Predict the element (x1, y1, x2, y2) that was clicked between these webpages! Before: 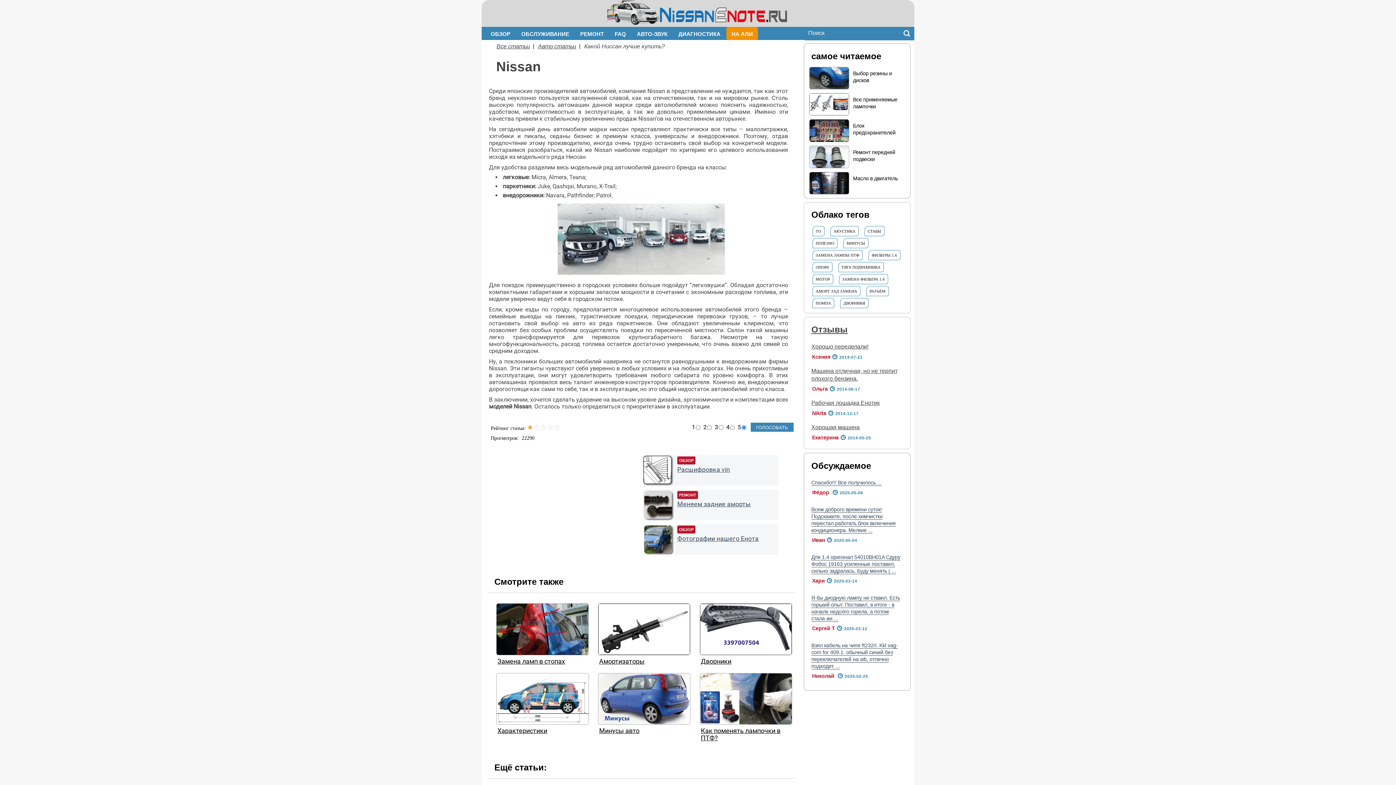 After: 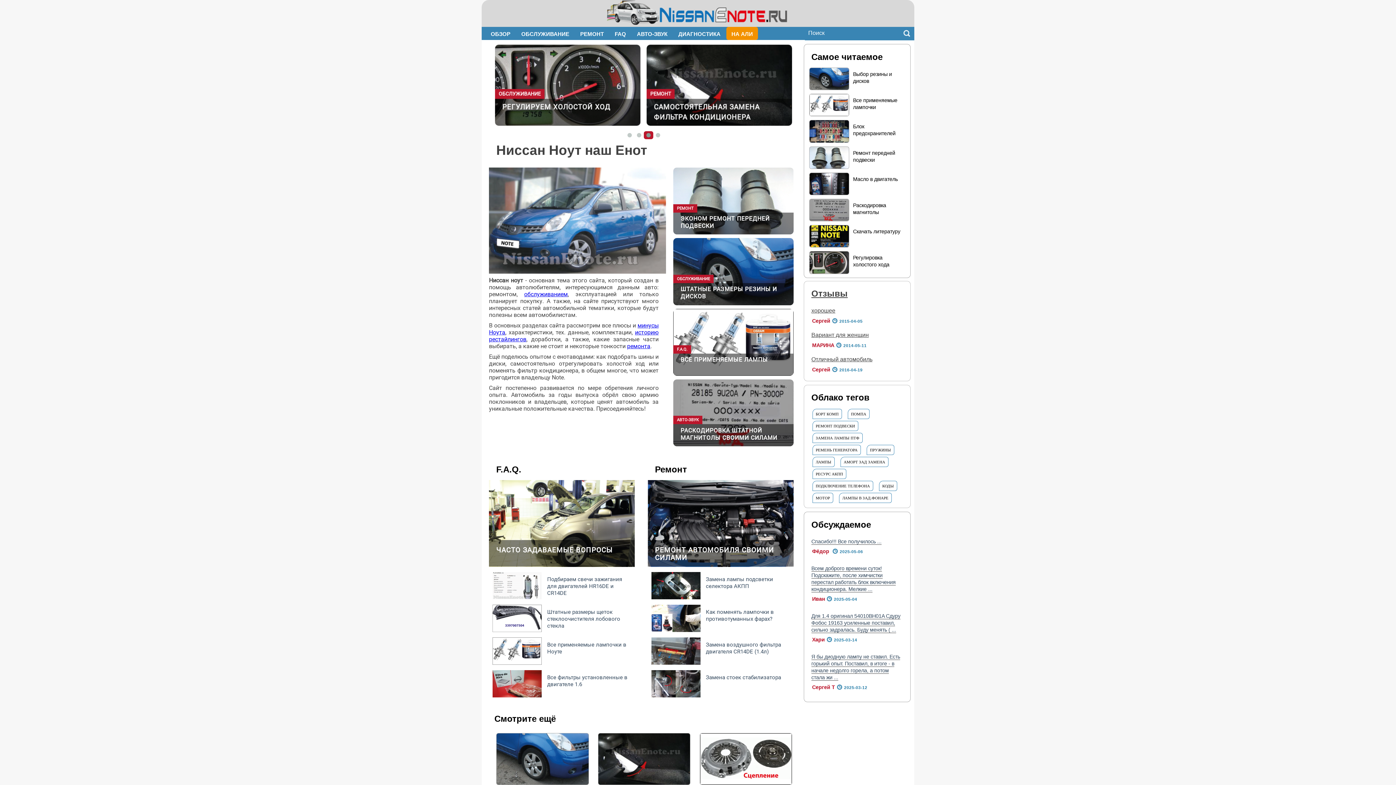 Action: bbox: (607, 20, 789, 26)